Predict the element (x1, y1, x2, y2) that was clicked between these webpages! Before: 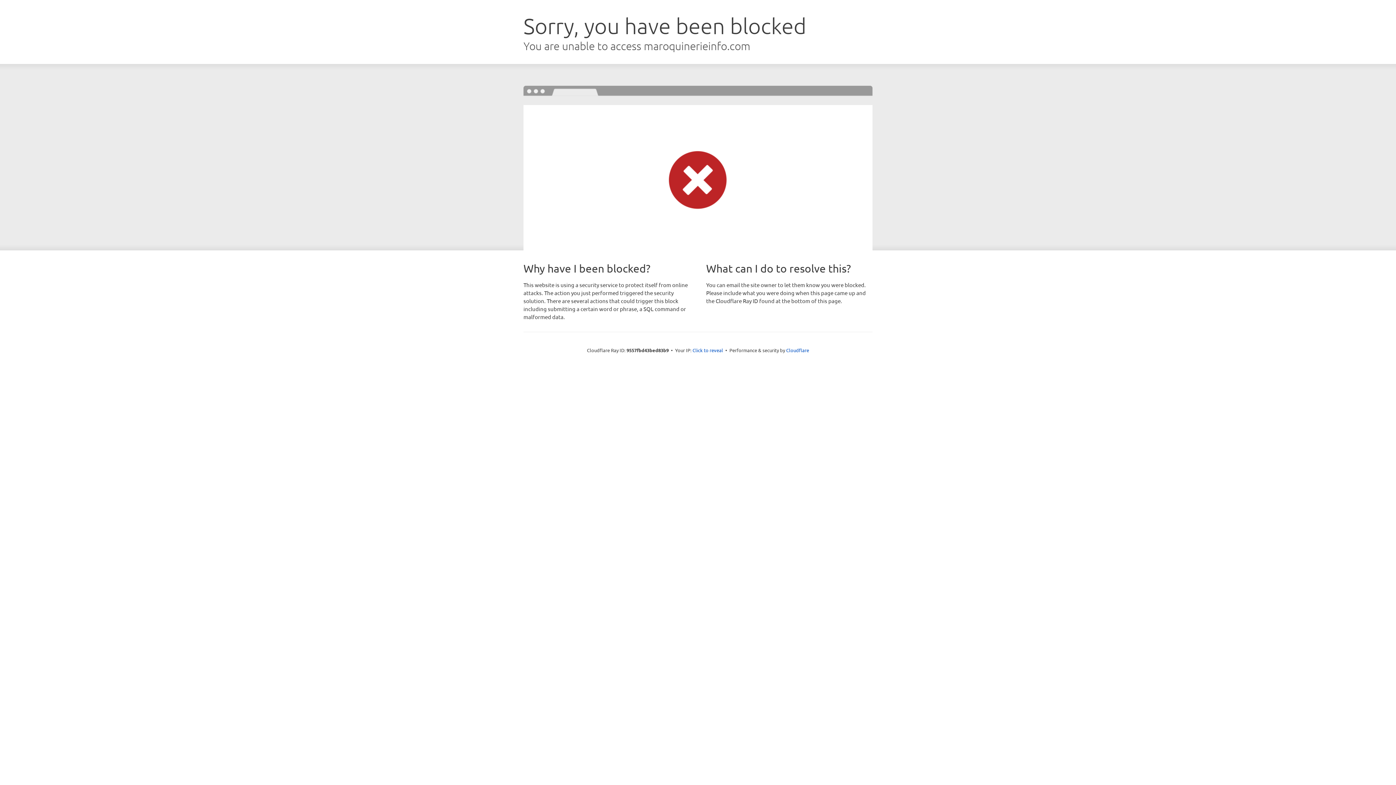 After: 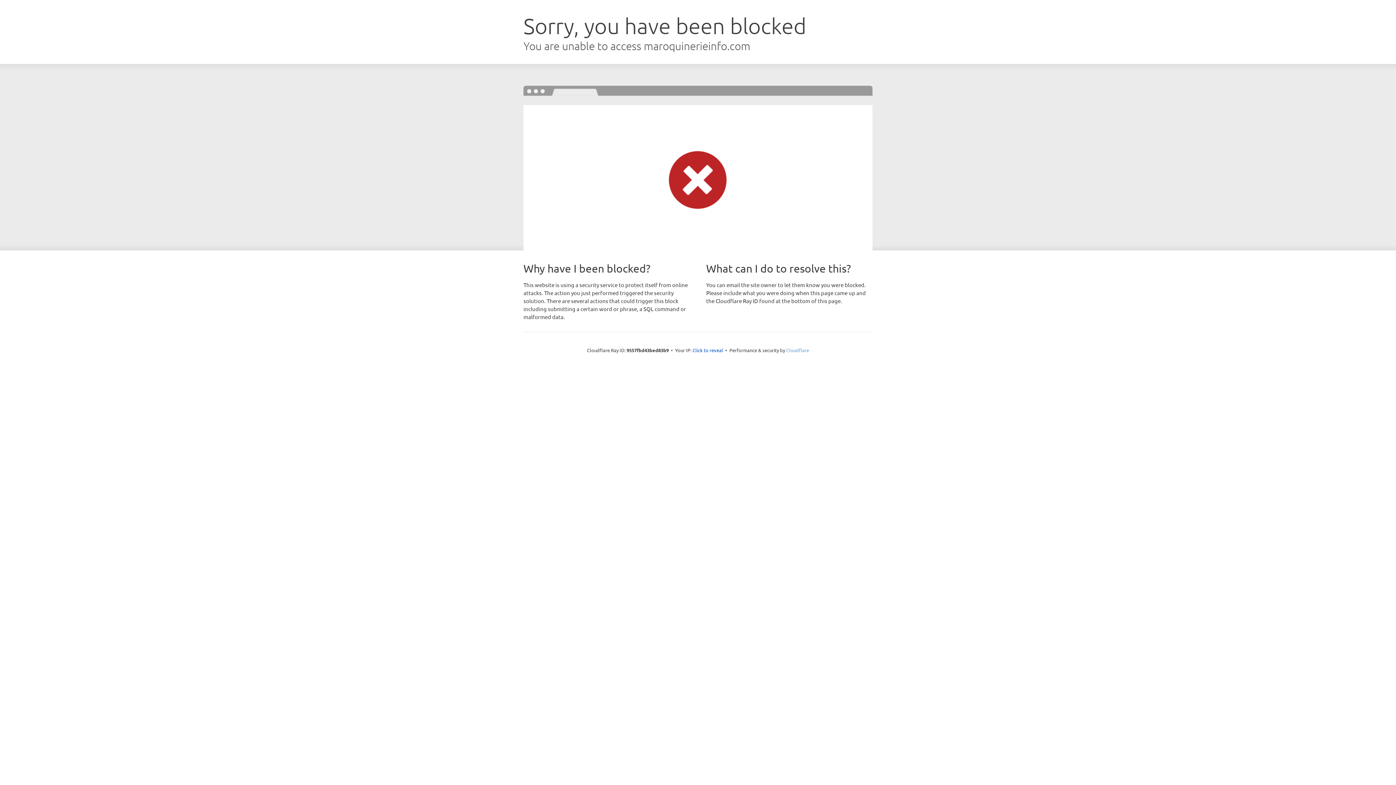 Action: bbox: (786, 347, 809, 353) label: Cloudflare